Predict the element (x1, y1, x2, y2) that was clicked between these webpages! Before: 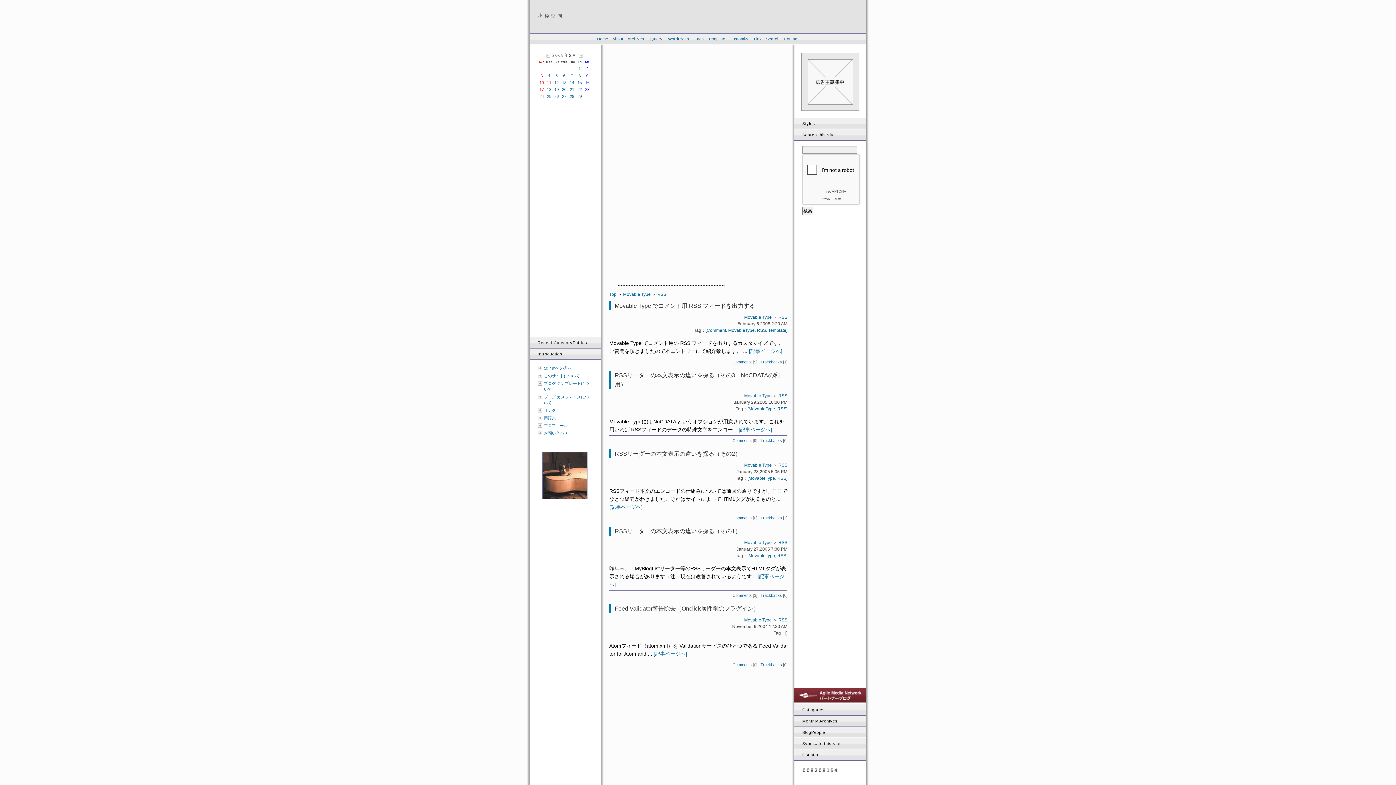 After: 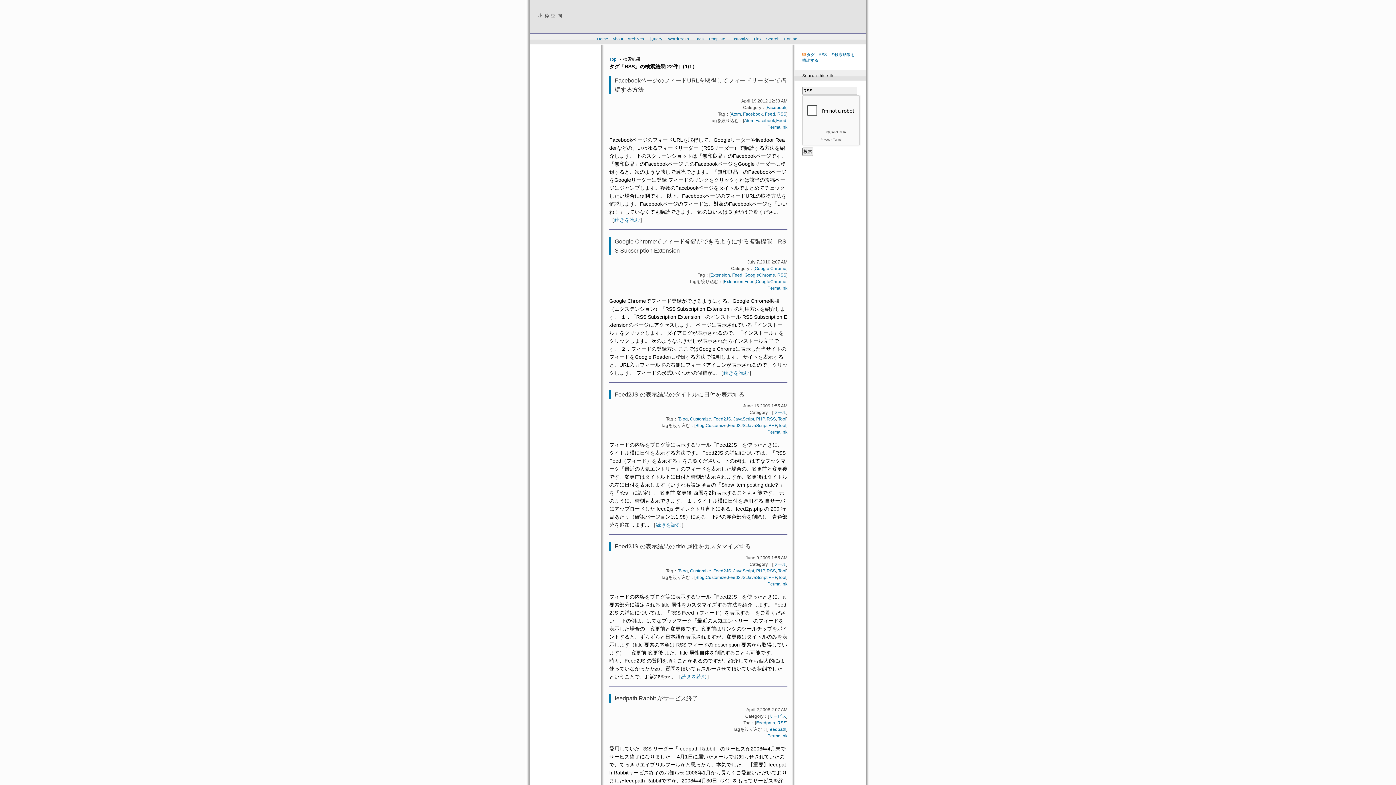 Action: bbox: (777, 553, 786, 558) label: RSS